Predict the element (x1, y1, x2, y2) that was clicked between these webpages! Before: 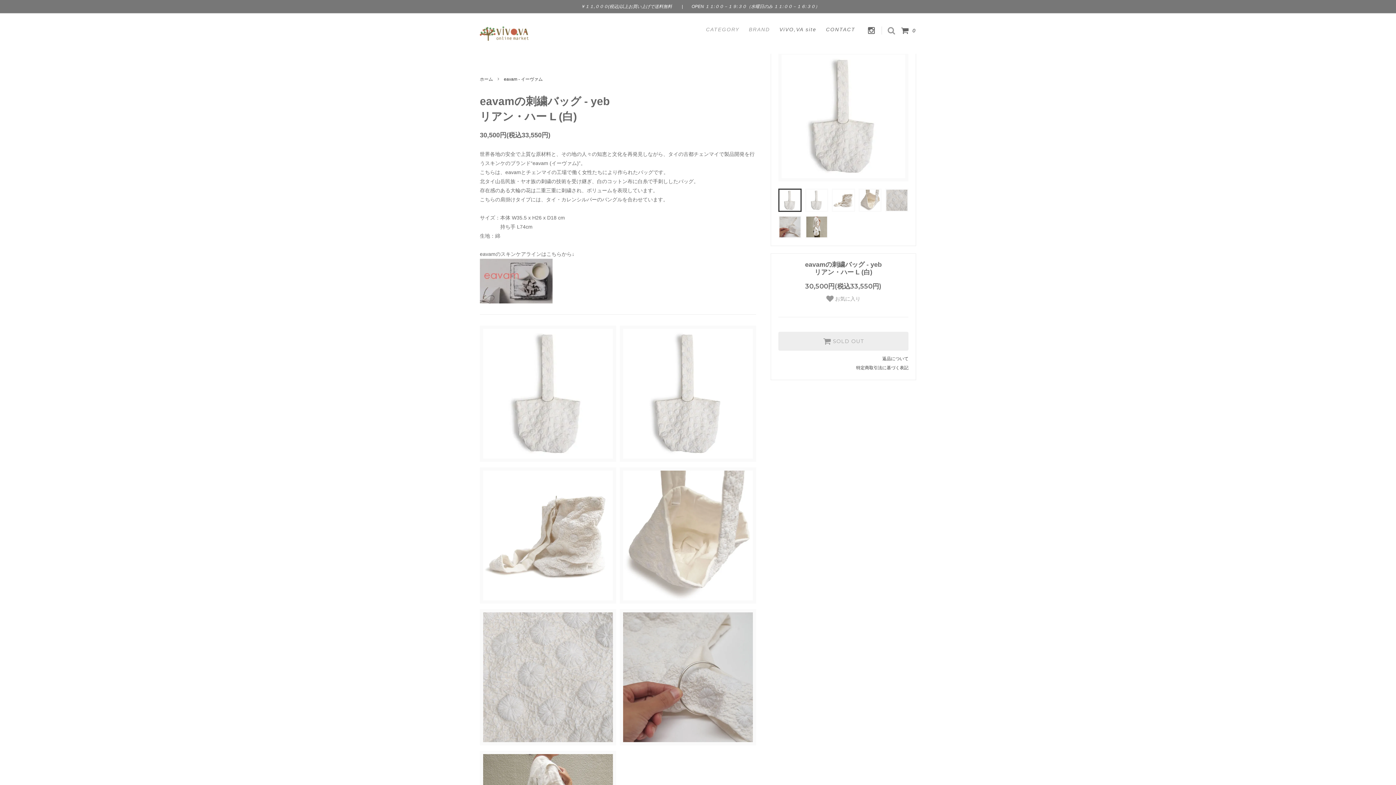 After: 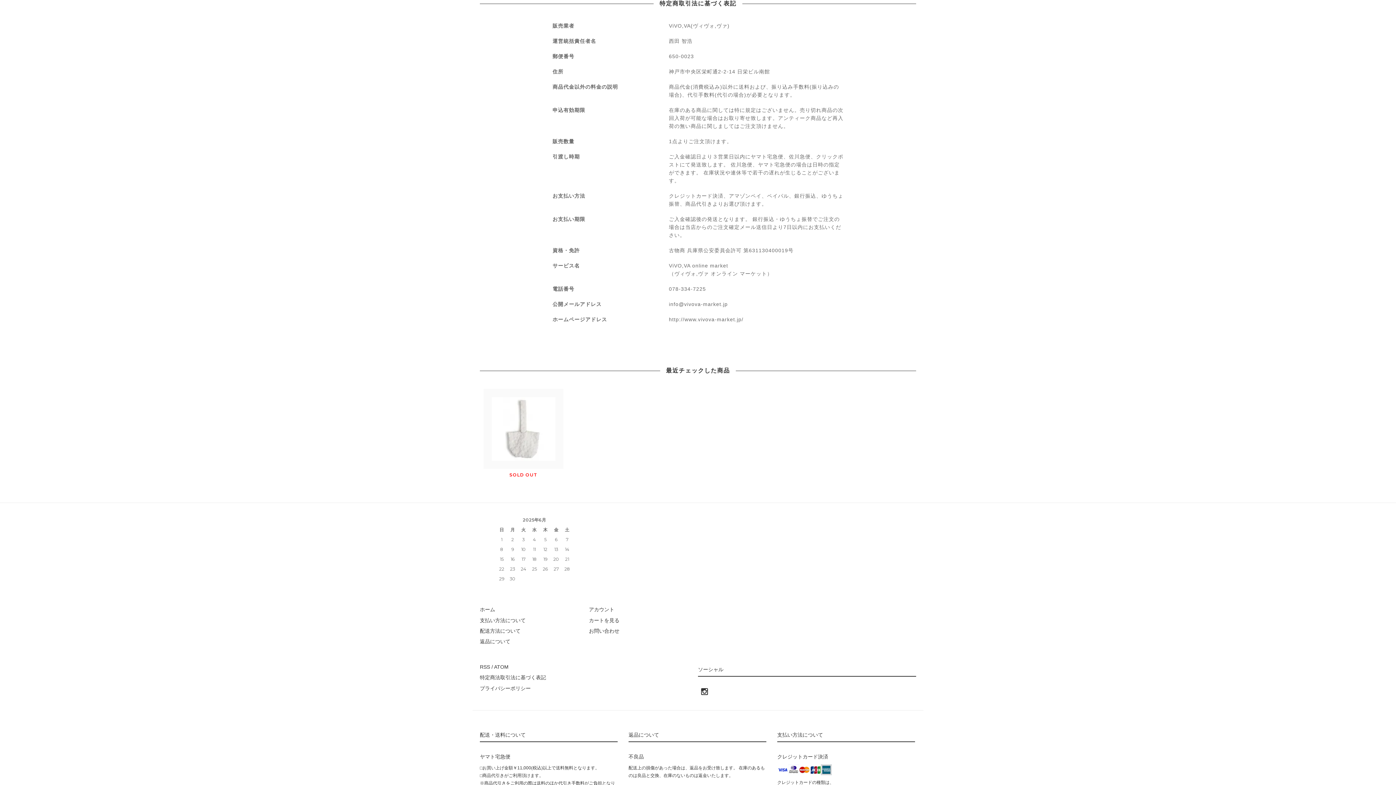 Action: label: 特定商取引法に基づく表記 bbox: (856, 363, 908, 372)